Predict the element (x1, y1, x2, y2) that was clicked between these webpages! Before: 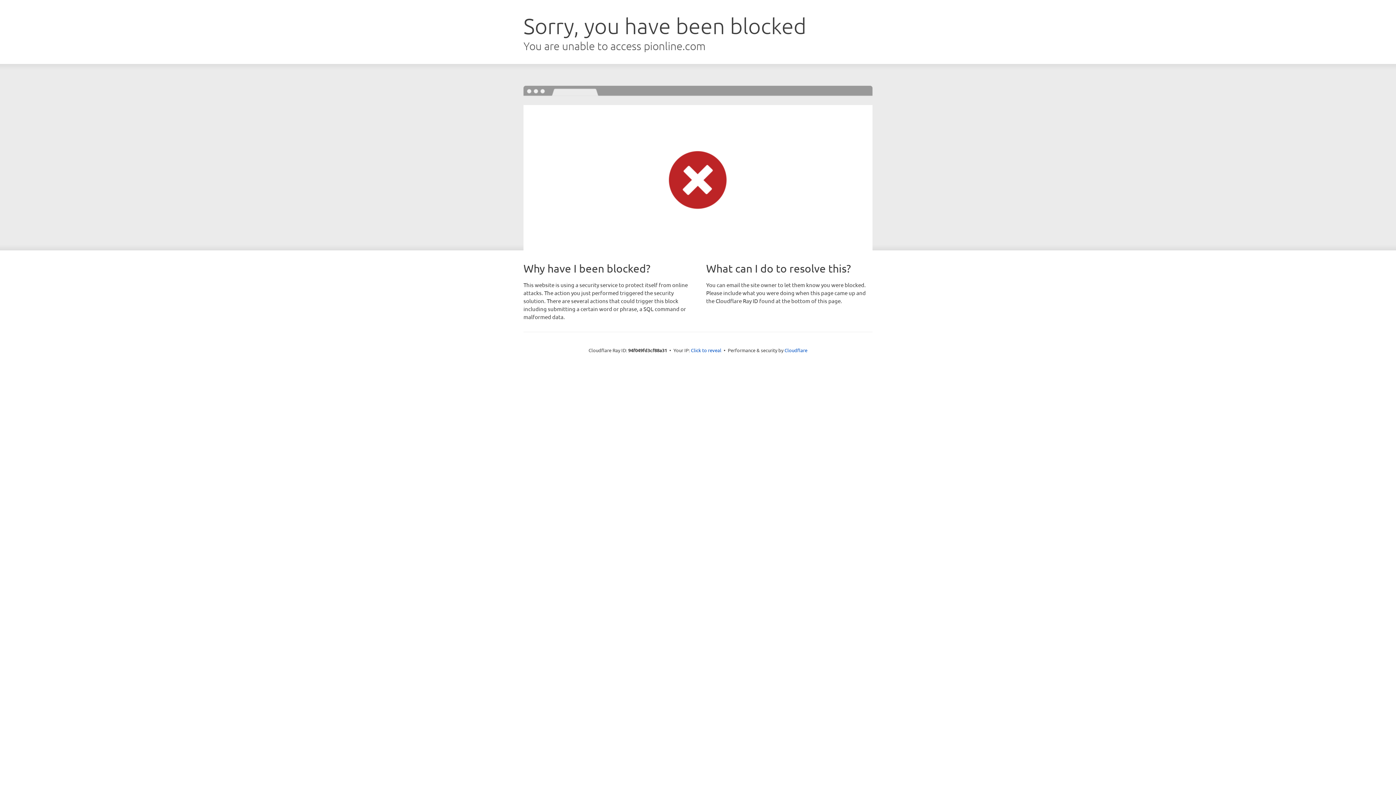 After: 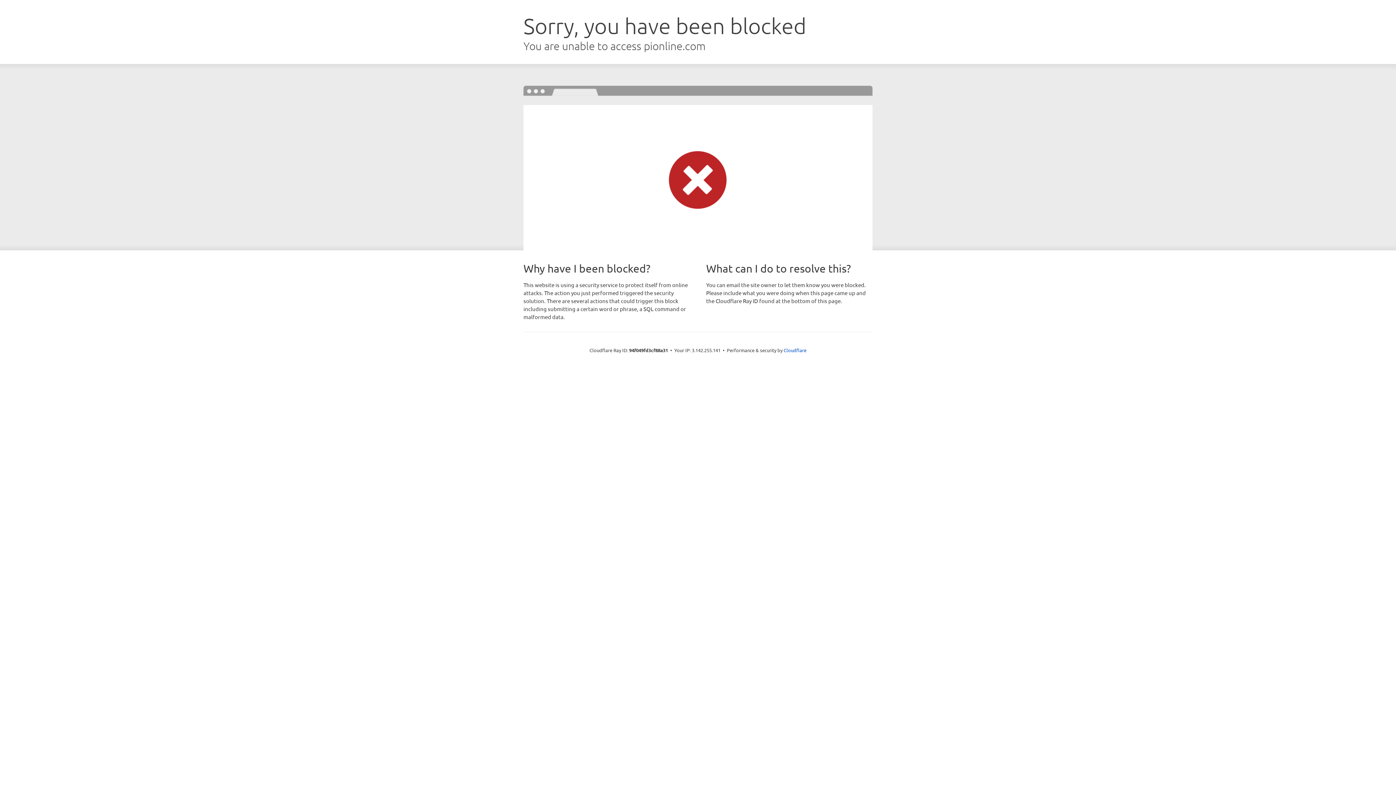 Action: label: Click to reveal bbox: (691, 346, 721, 353)